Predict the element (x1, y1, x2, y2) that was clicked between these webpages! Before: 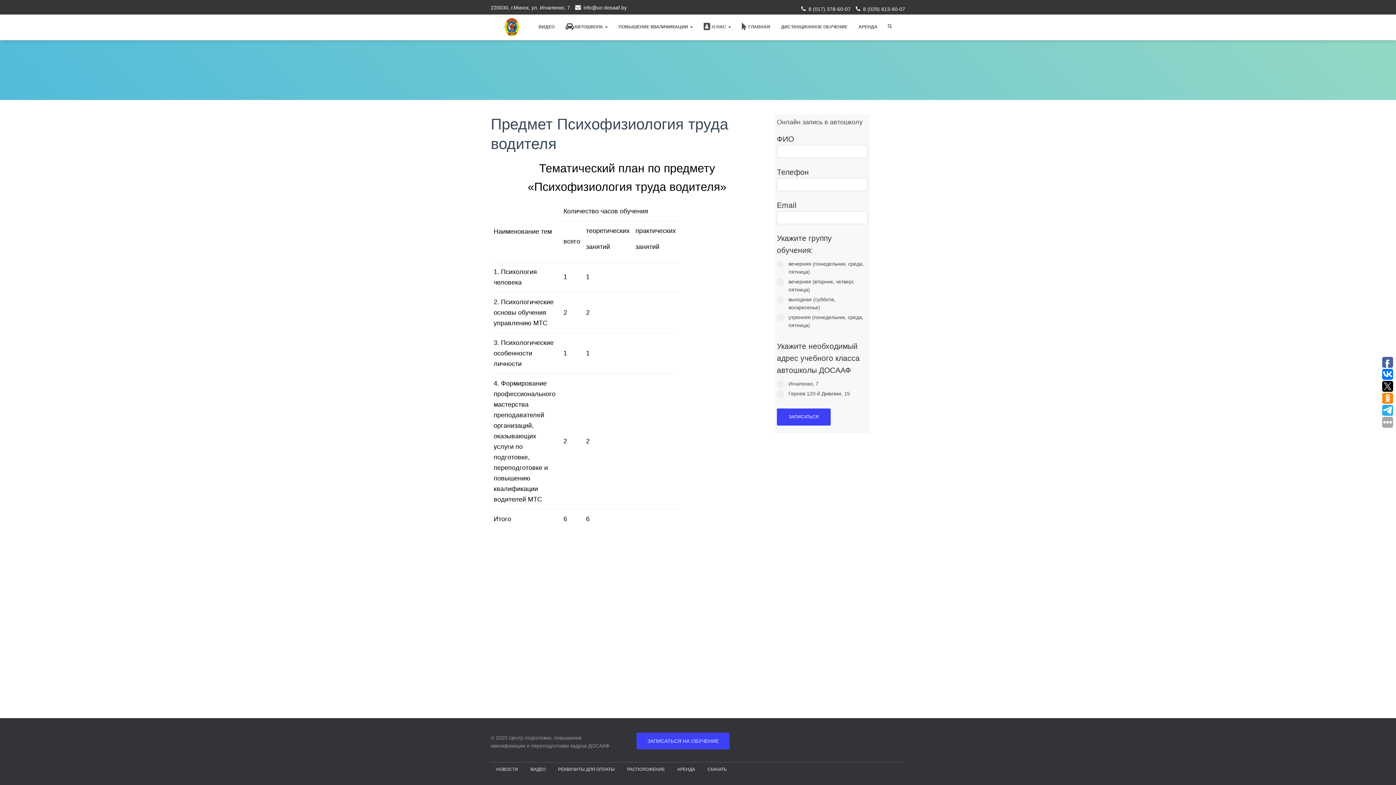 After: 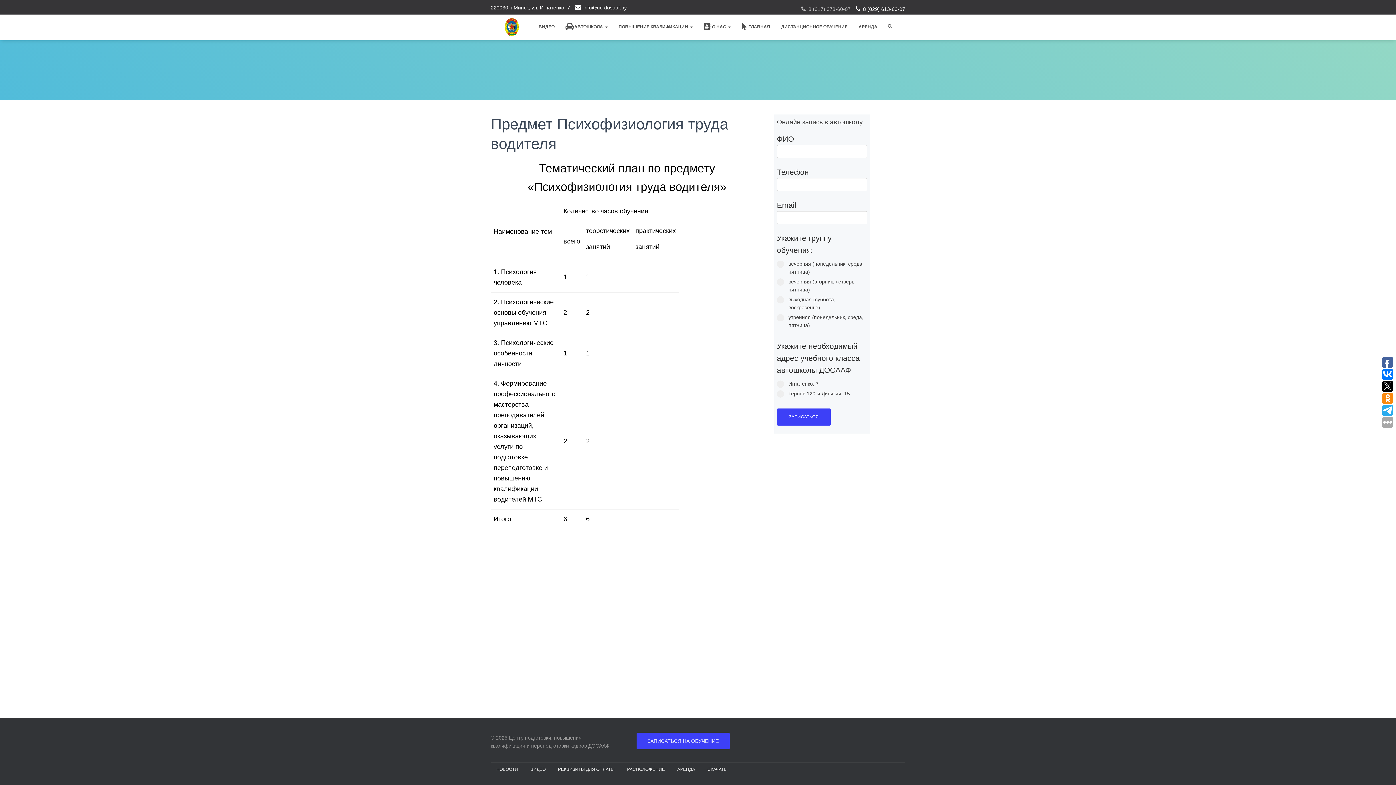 Action: label: 8 (017) 378-60-07 bbox: (801, 1, 850, 15)